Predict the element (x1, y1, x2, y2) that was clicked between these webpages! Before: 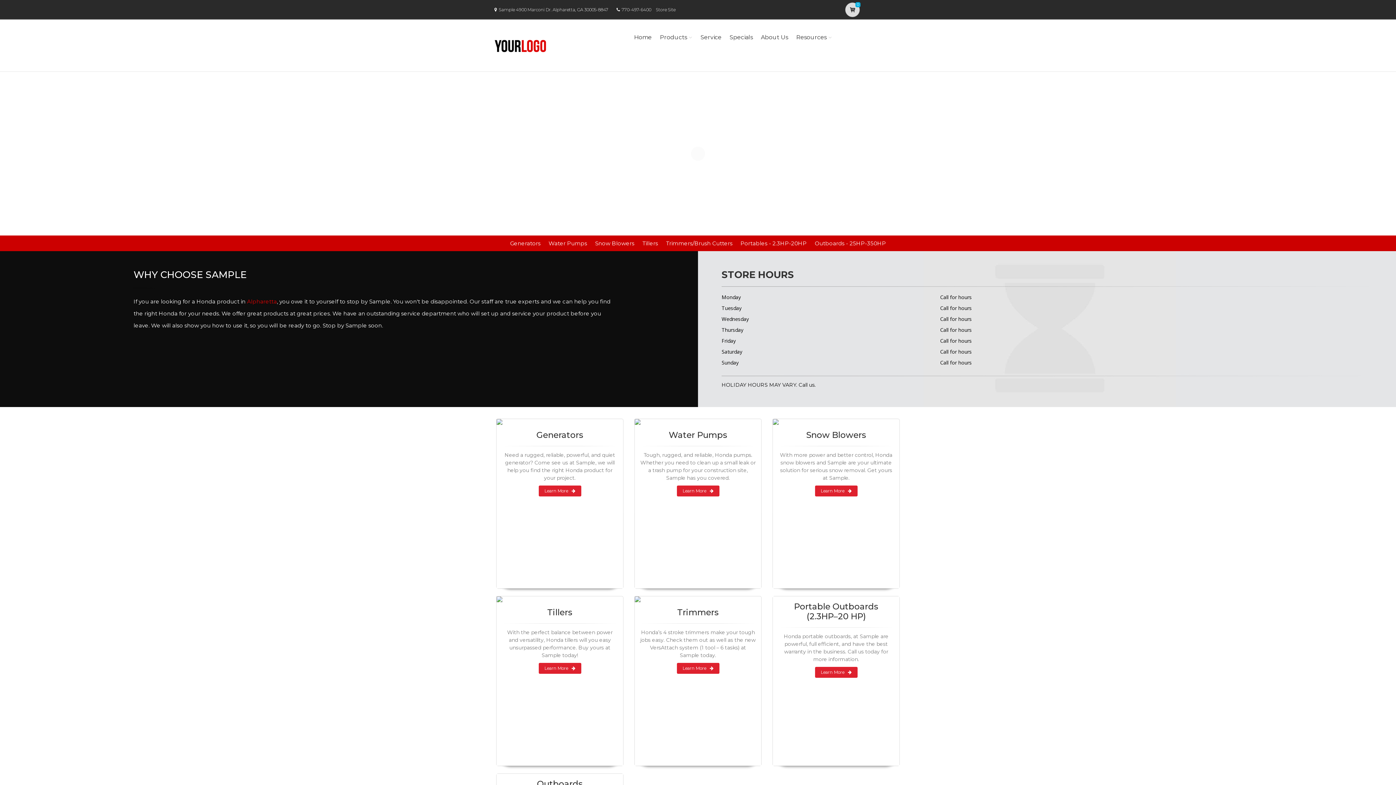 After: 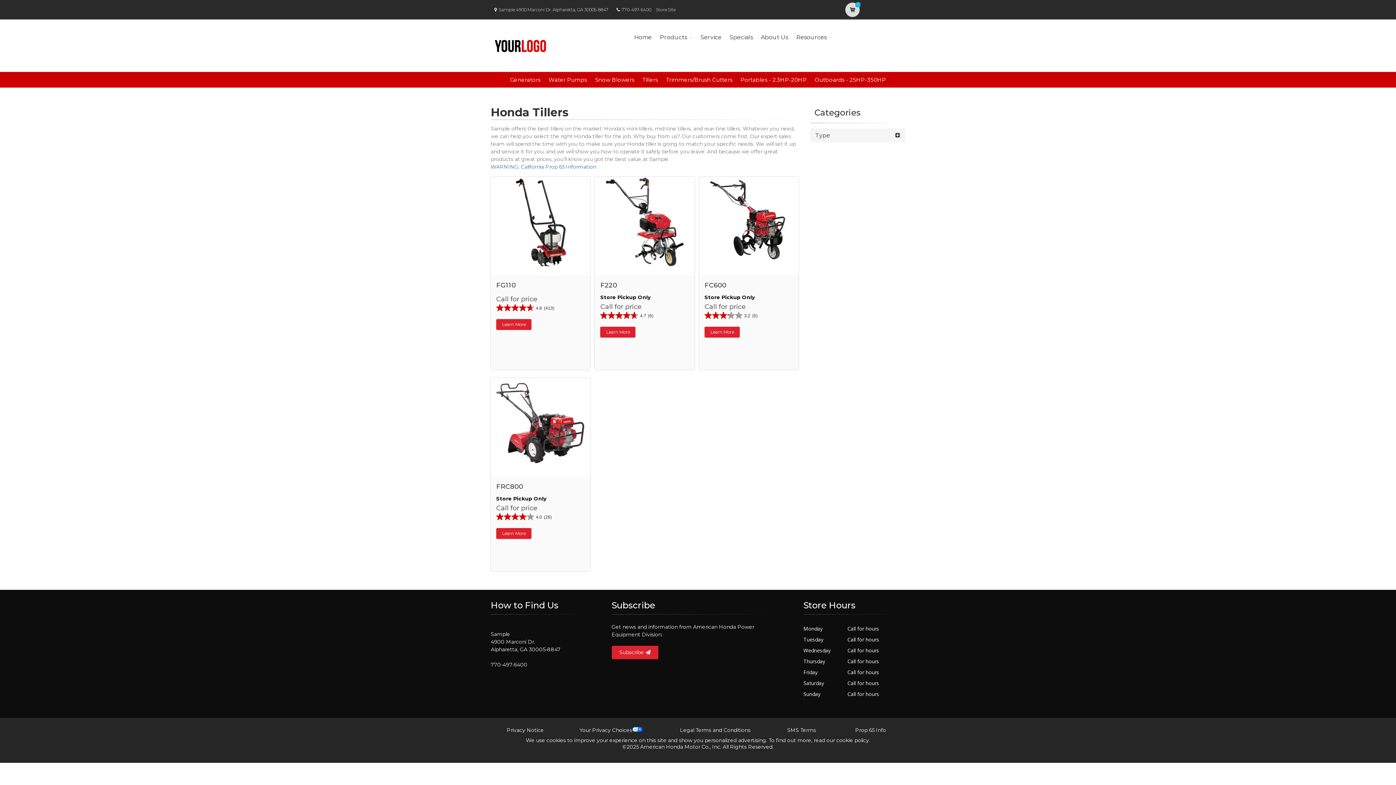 Action: bbox: (642, 239, 658, 246) label: Tillers